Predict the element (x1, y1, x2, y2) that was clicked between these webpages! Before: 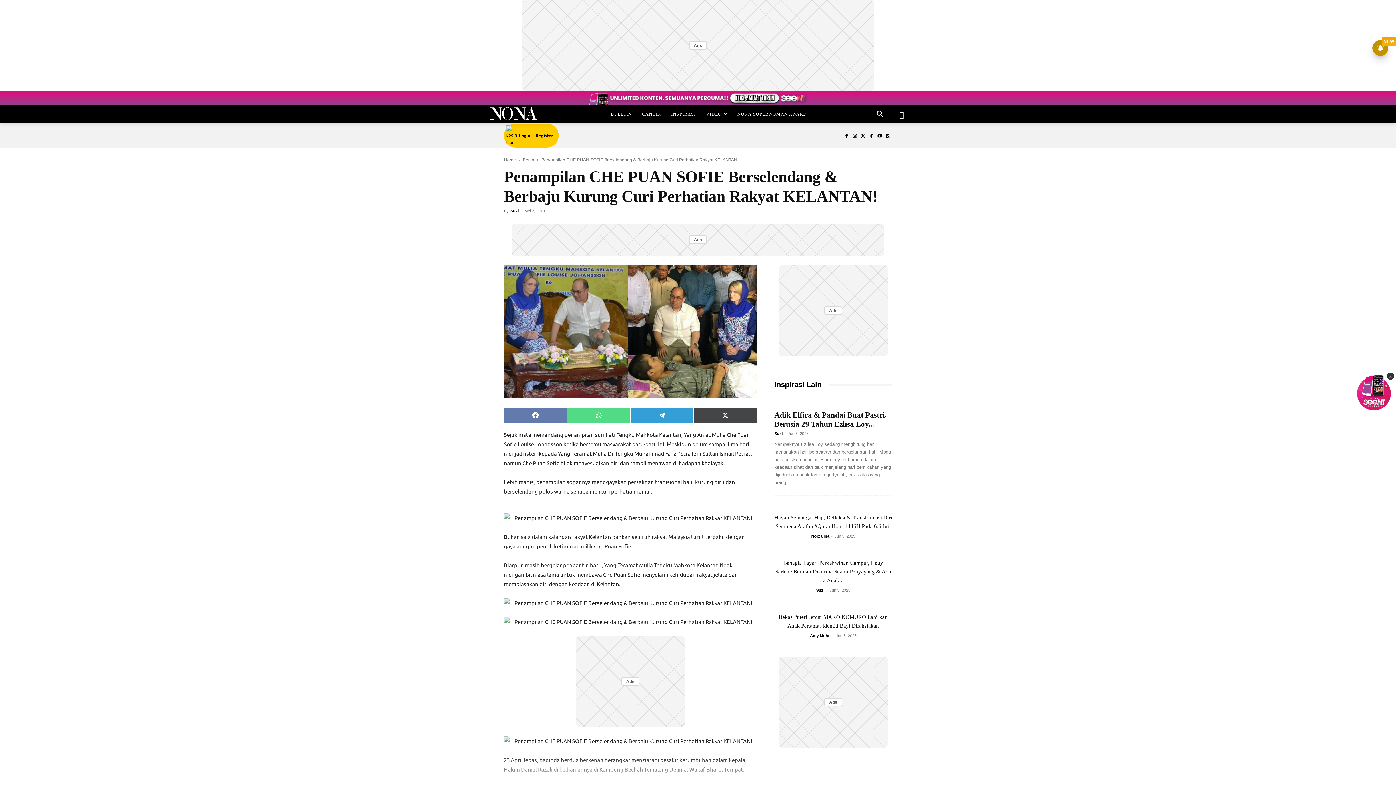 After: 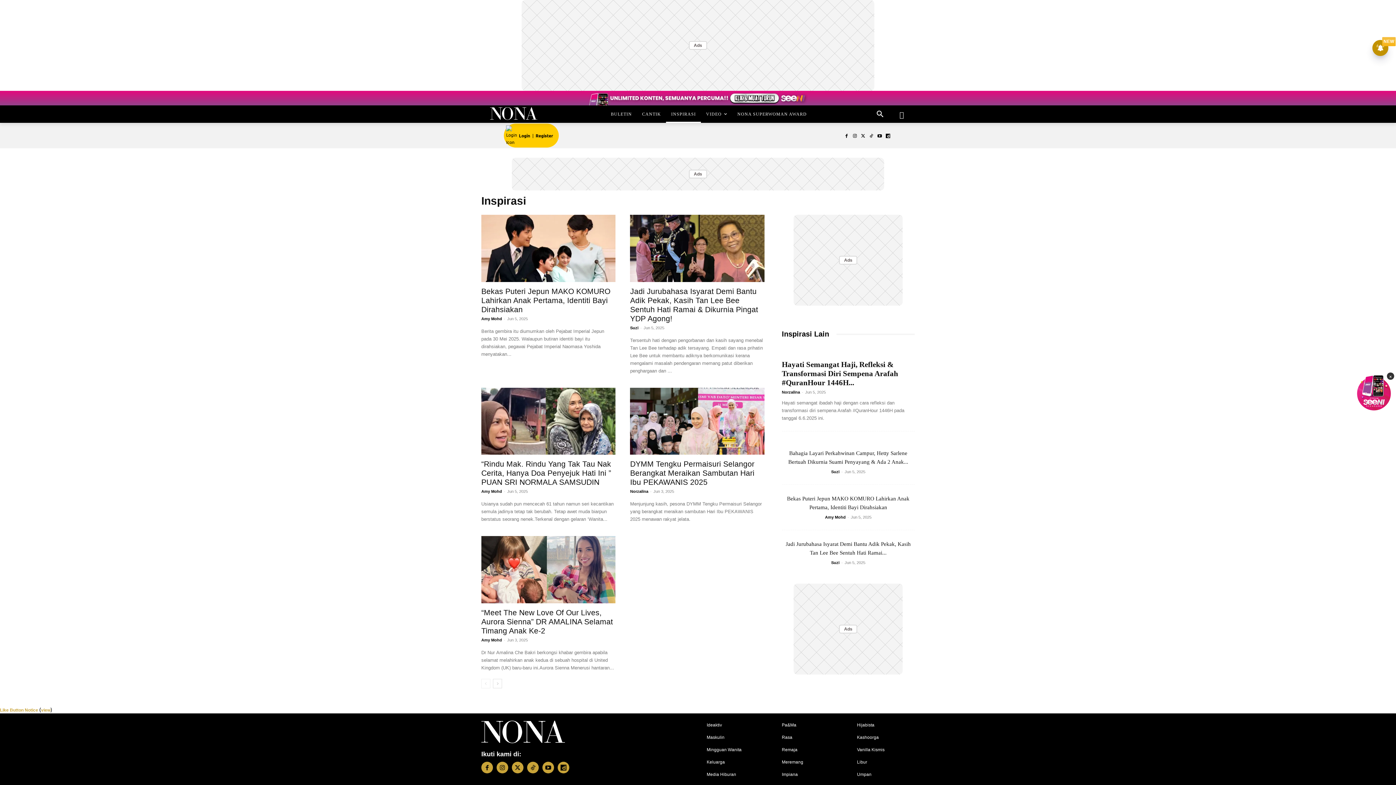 Action: label: INSPIRASI bbox: (666, 105, 701, 122)